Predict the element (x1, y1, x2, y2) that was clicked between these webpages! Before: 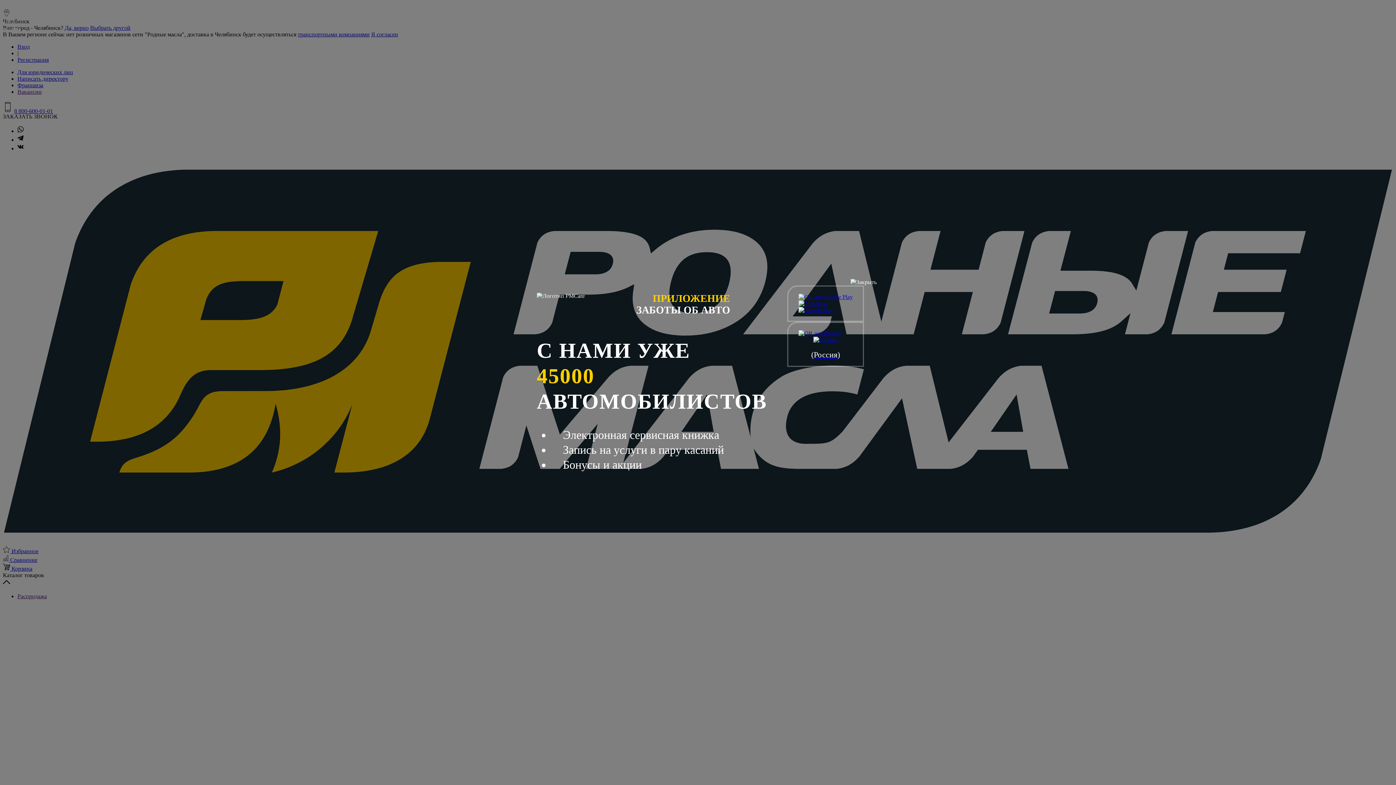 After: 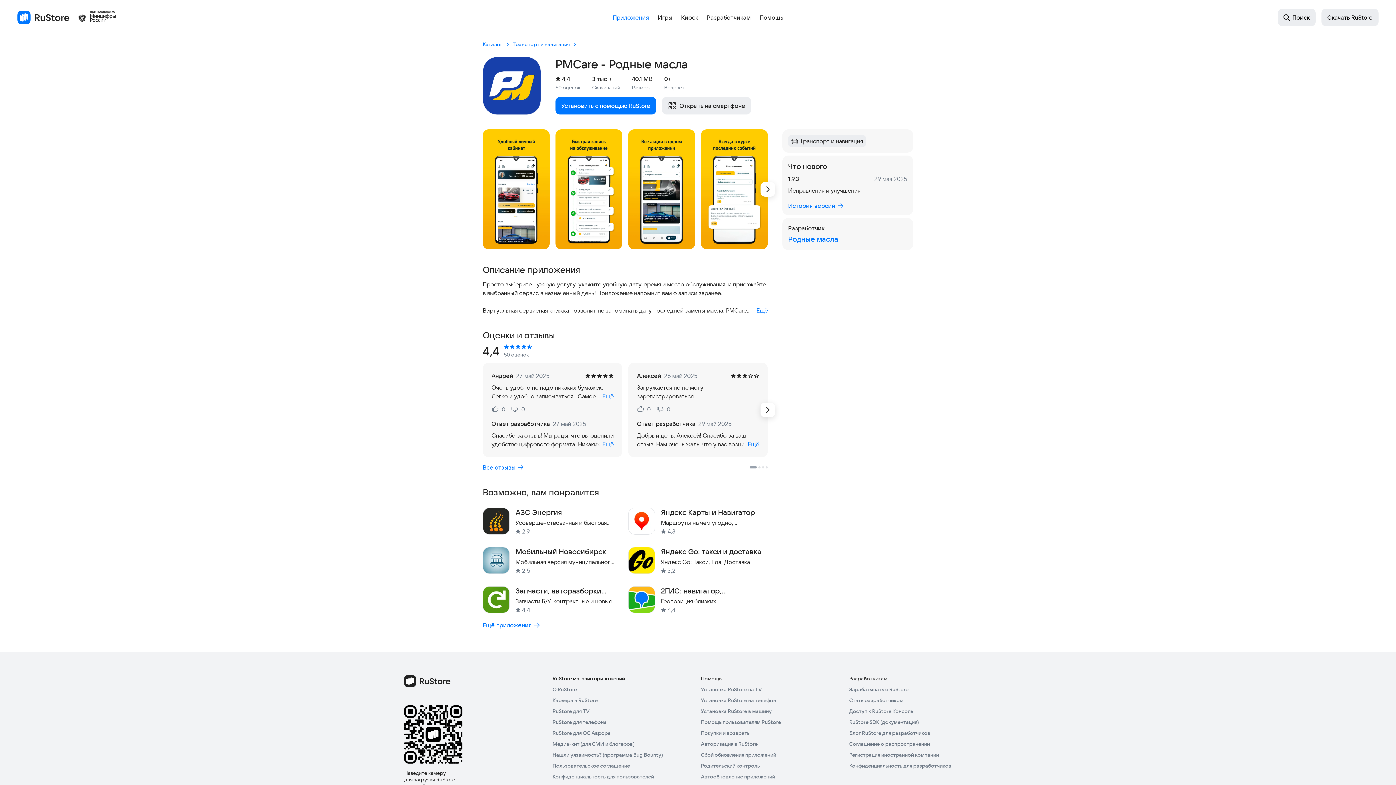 Action: label: (Россия) bbox: (798, 330, 852, 358)